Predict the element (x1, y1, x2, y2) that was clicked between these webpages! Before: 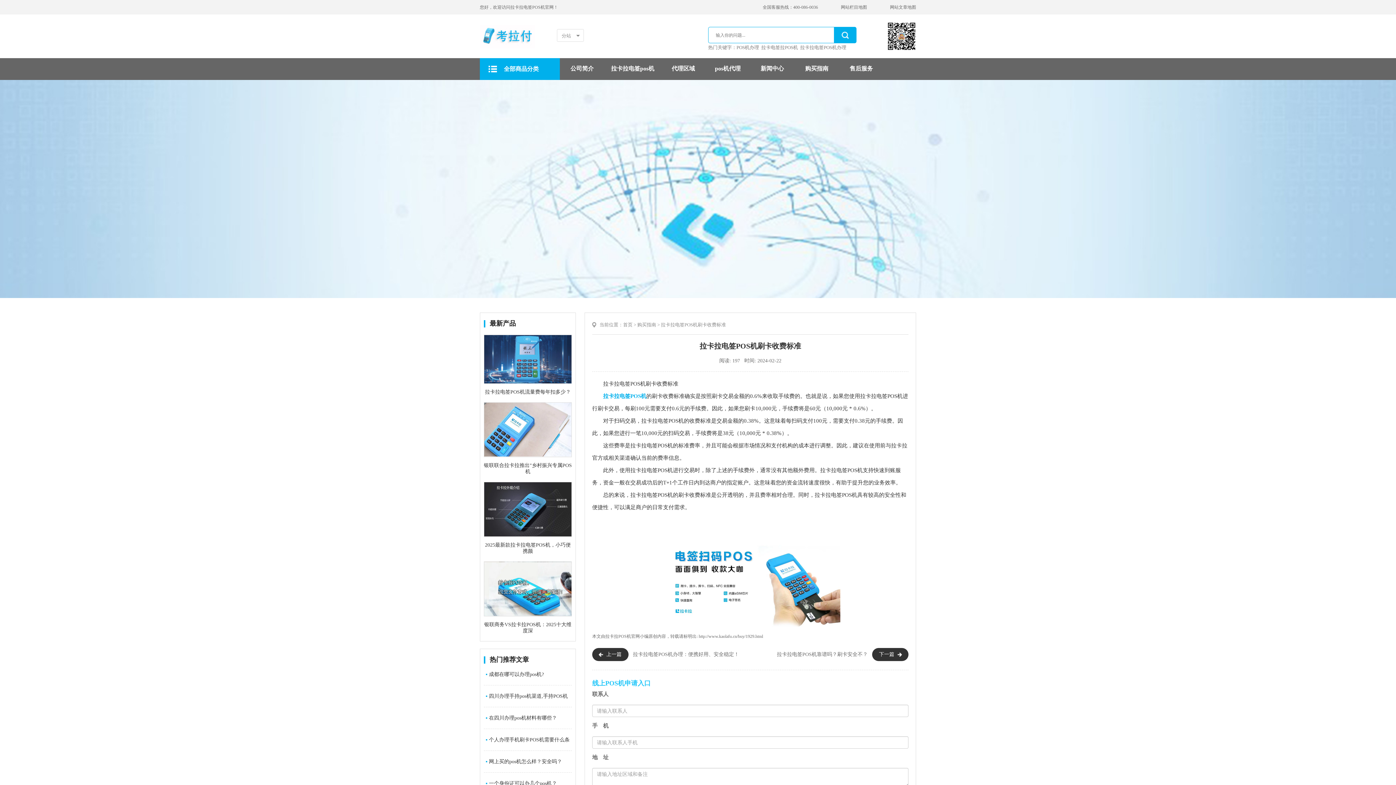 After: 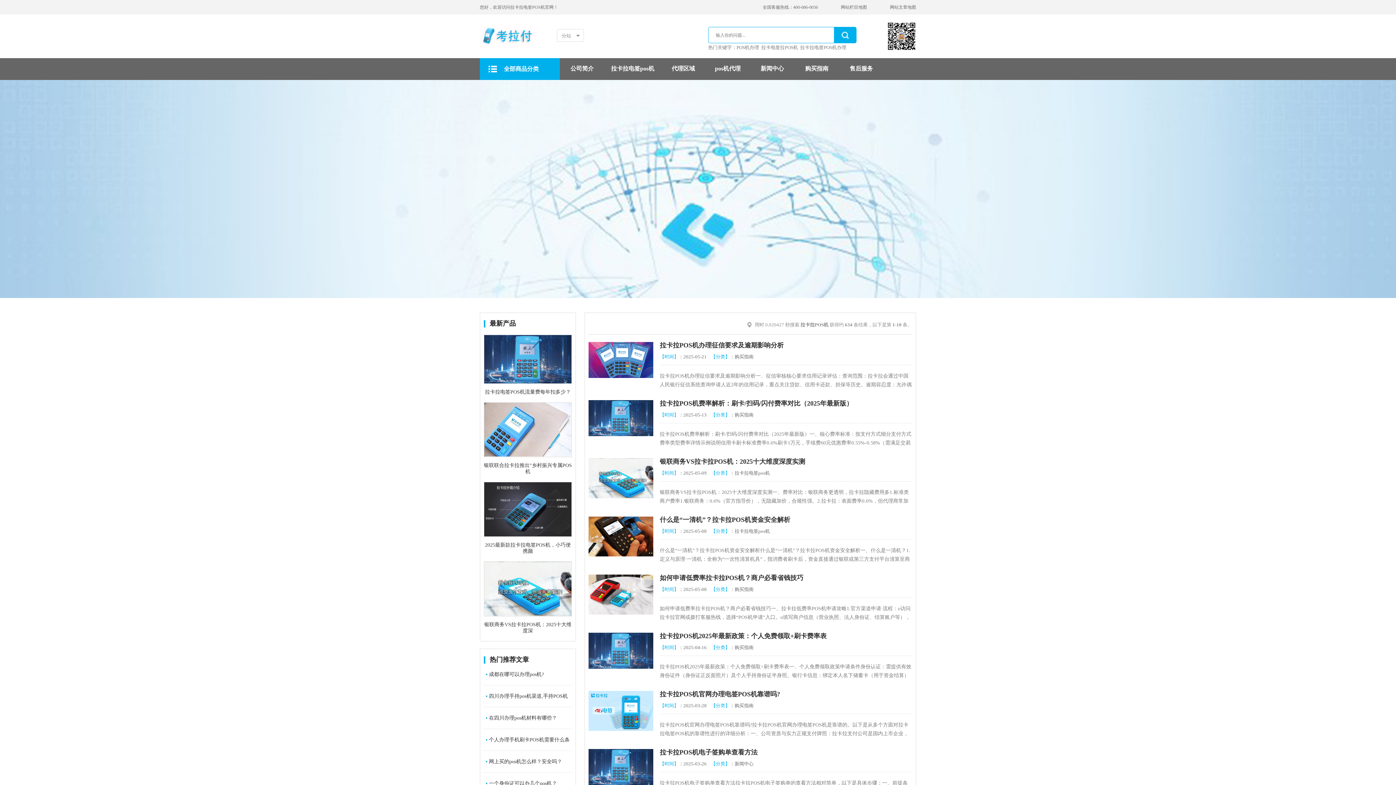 Action: label: 拉卡电签拉POS机 bbox: (761, 44, 798, 50)